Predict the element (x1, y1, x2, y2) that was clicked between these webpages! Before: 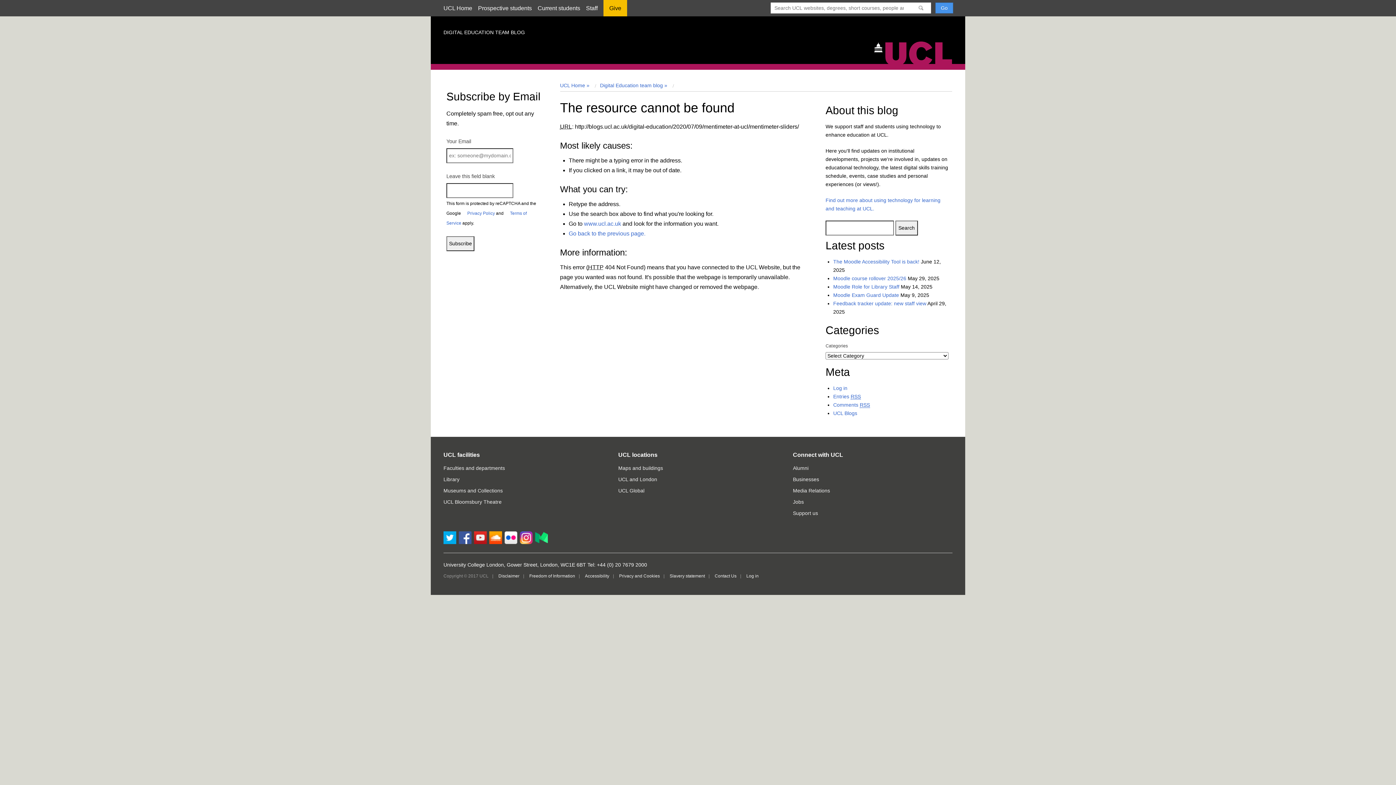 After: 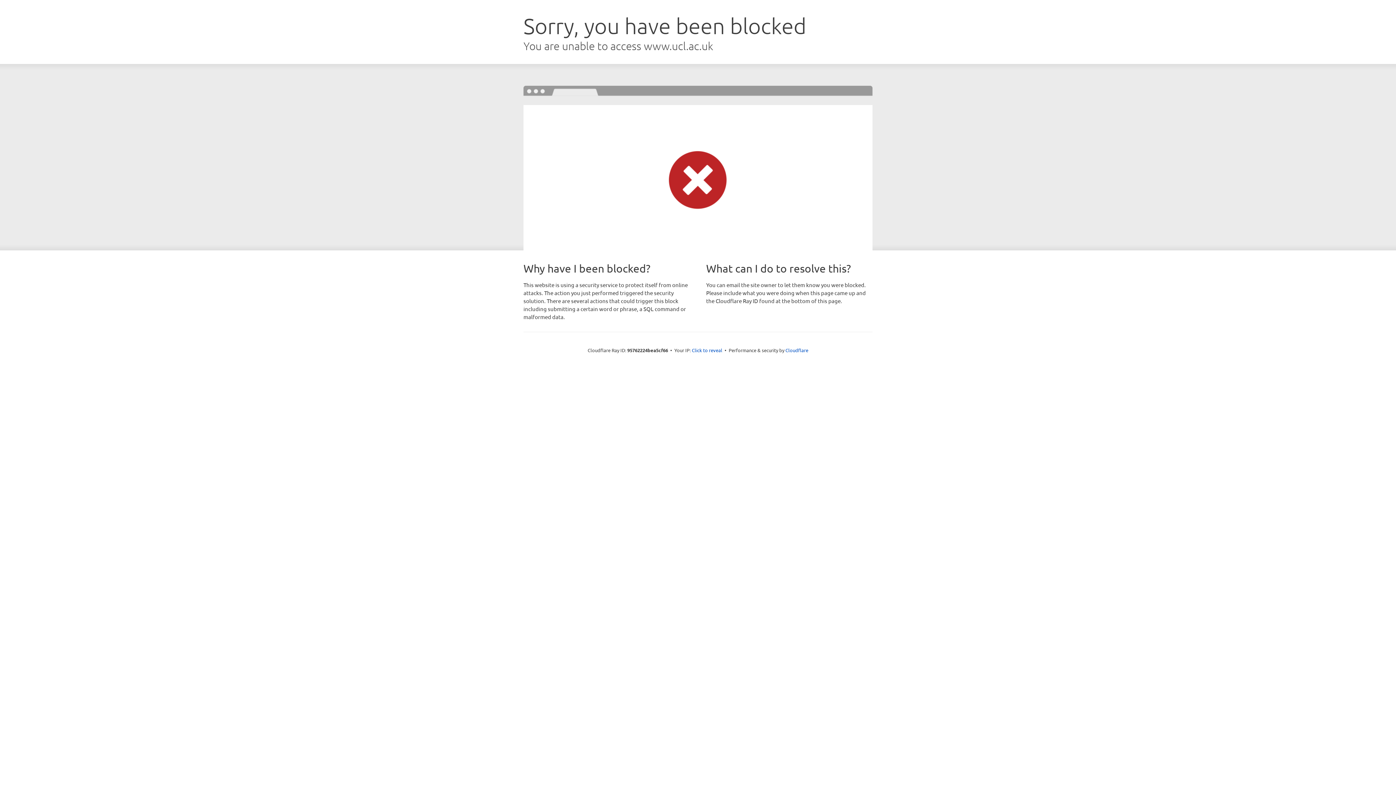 Action: bbox: (714, 573, 736, 579) label: Contact Us